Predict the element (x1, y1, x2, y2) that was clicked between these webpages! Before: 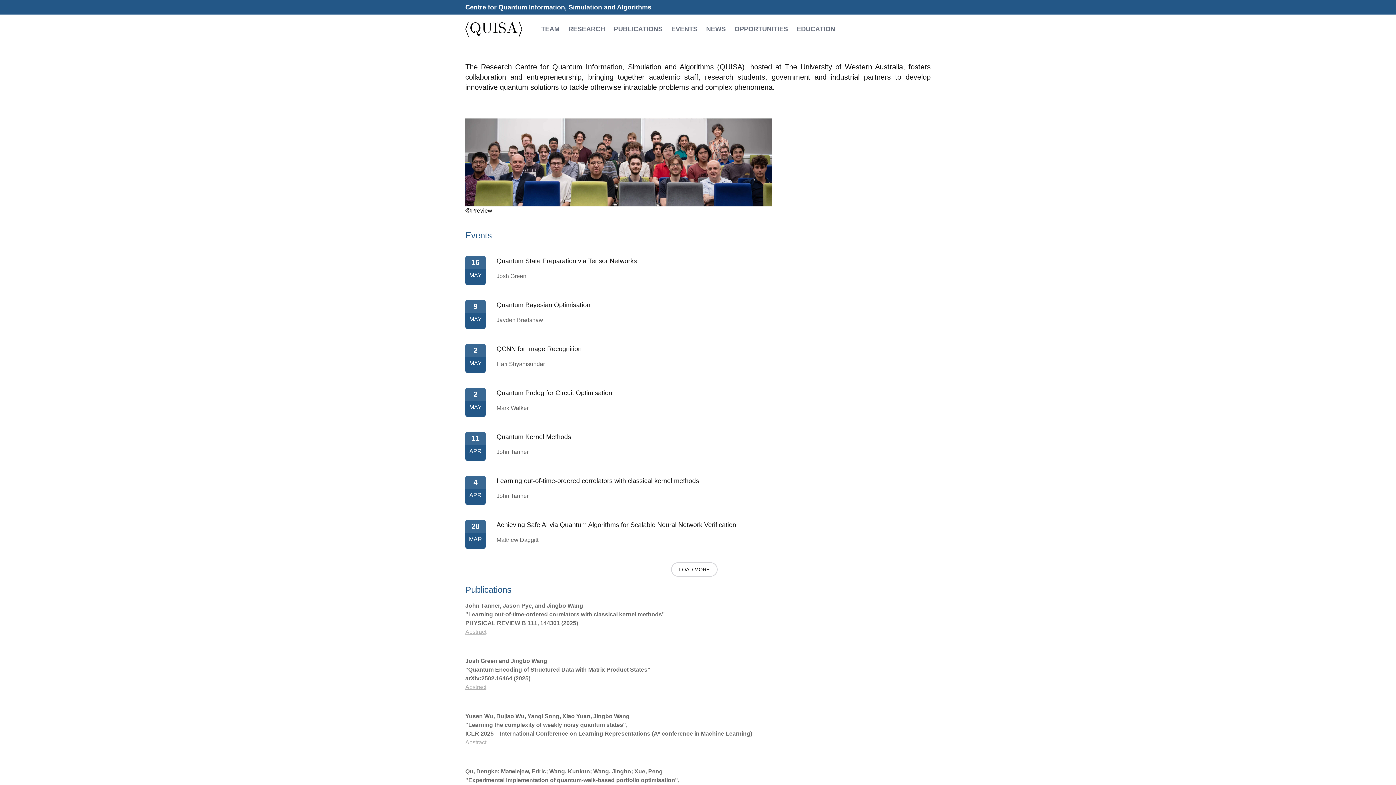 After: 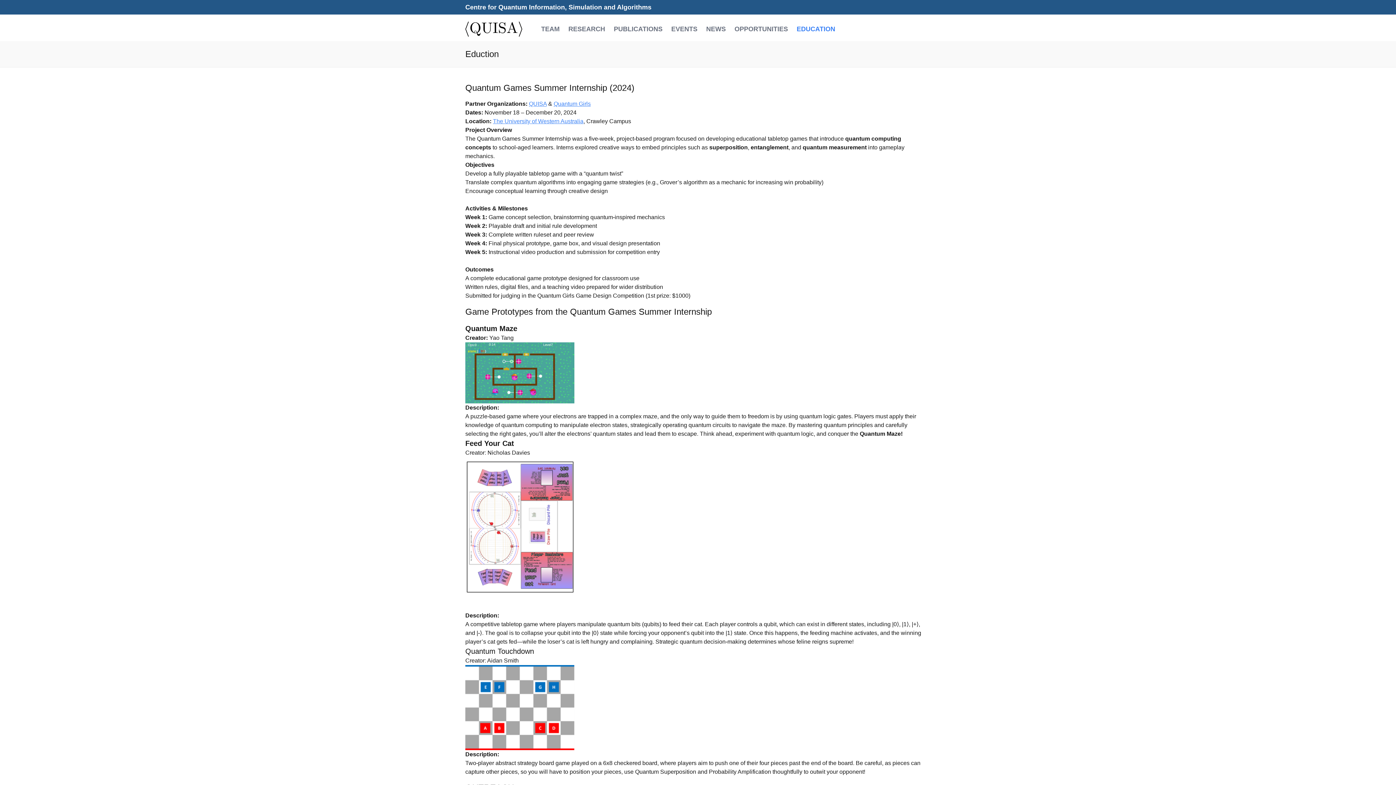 Action: bbox: (792, 24, 839, 34) label: EDUCATION
EDUCATION